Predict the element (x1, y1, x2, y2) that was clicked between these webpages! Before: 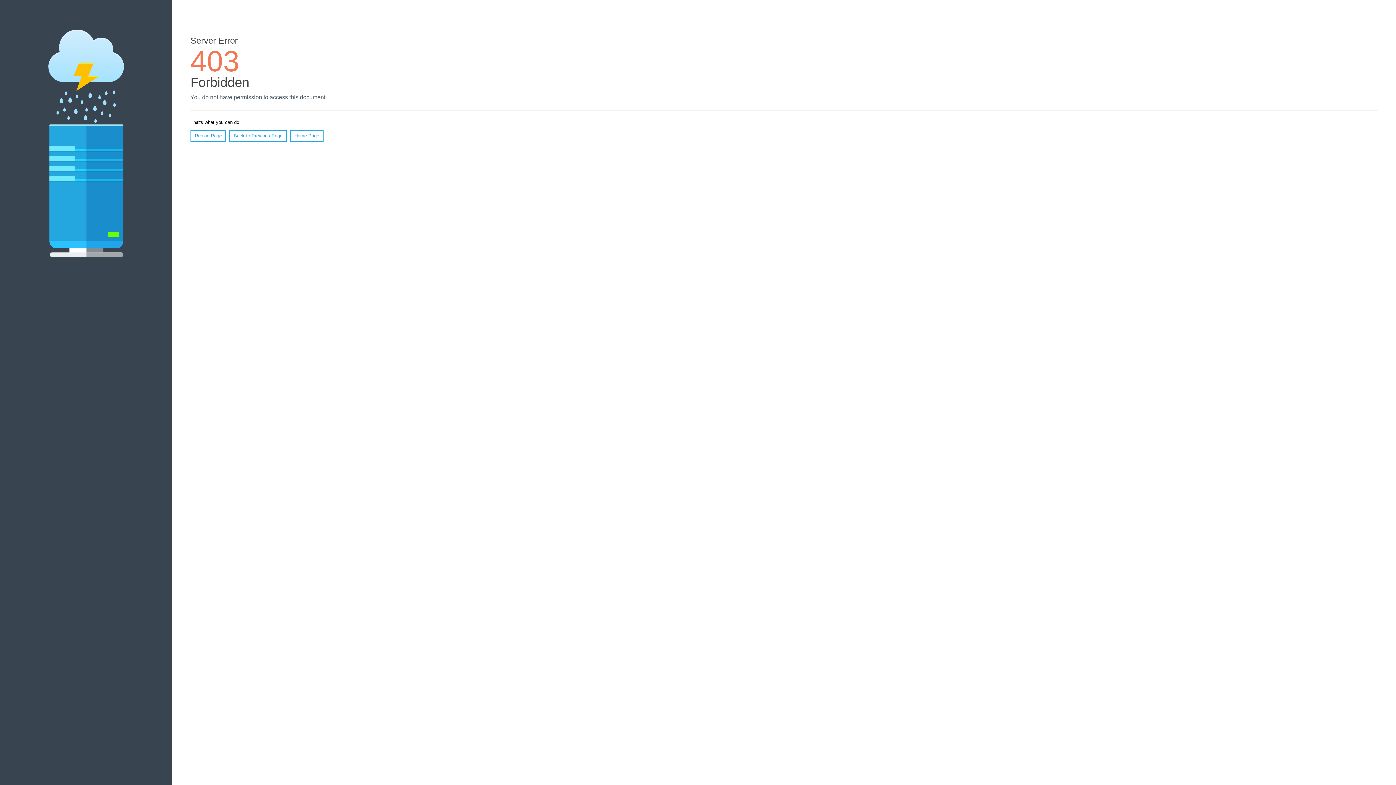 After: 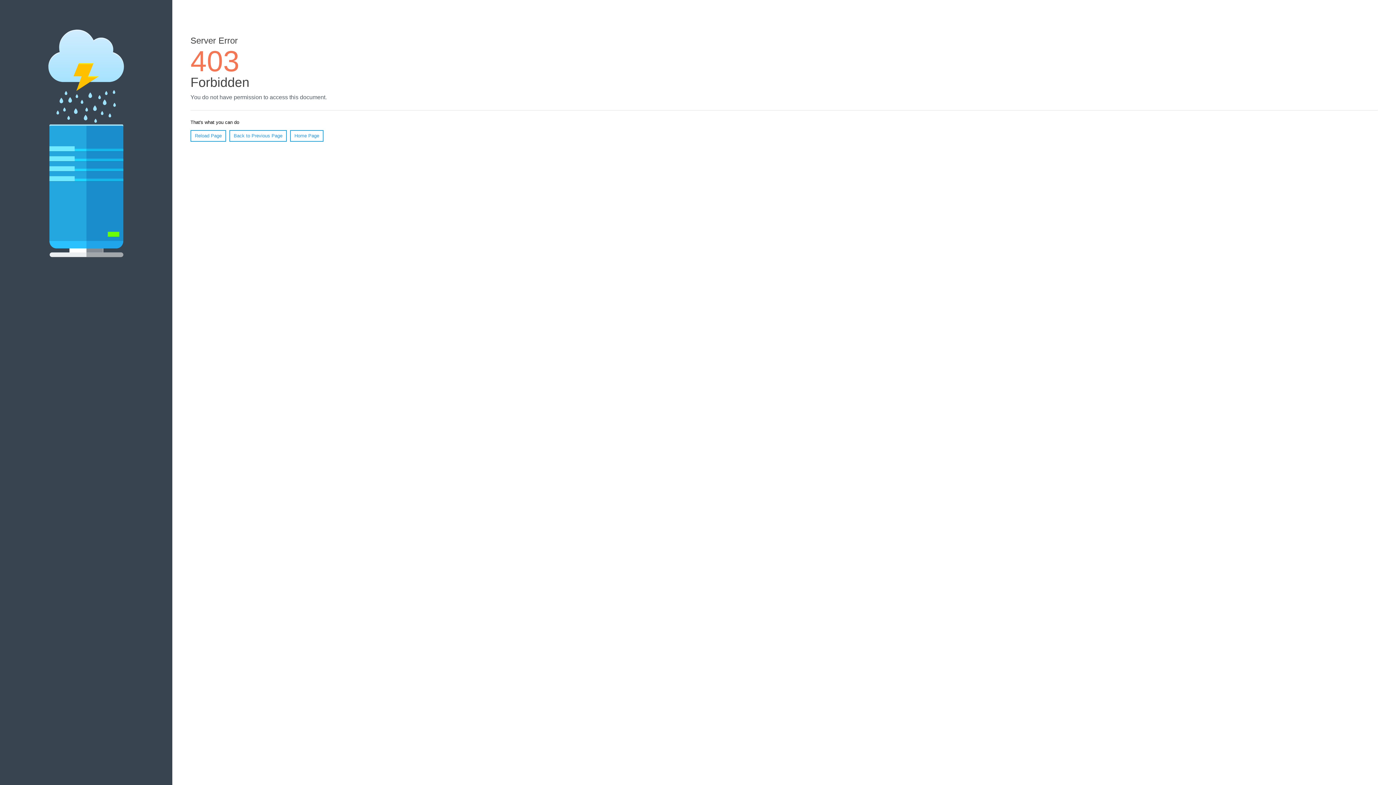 Action: bbox: (290, 130, 323, 141) label: Home Page